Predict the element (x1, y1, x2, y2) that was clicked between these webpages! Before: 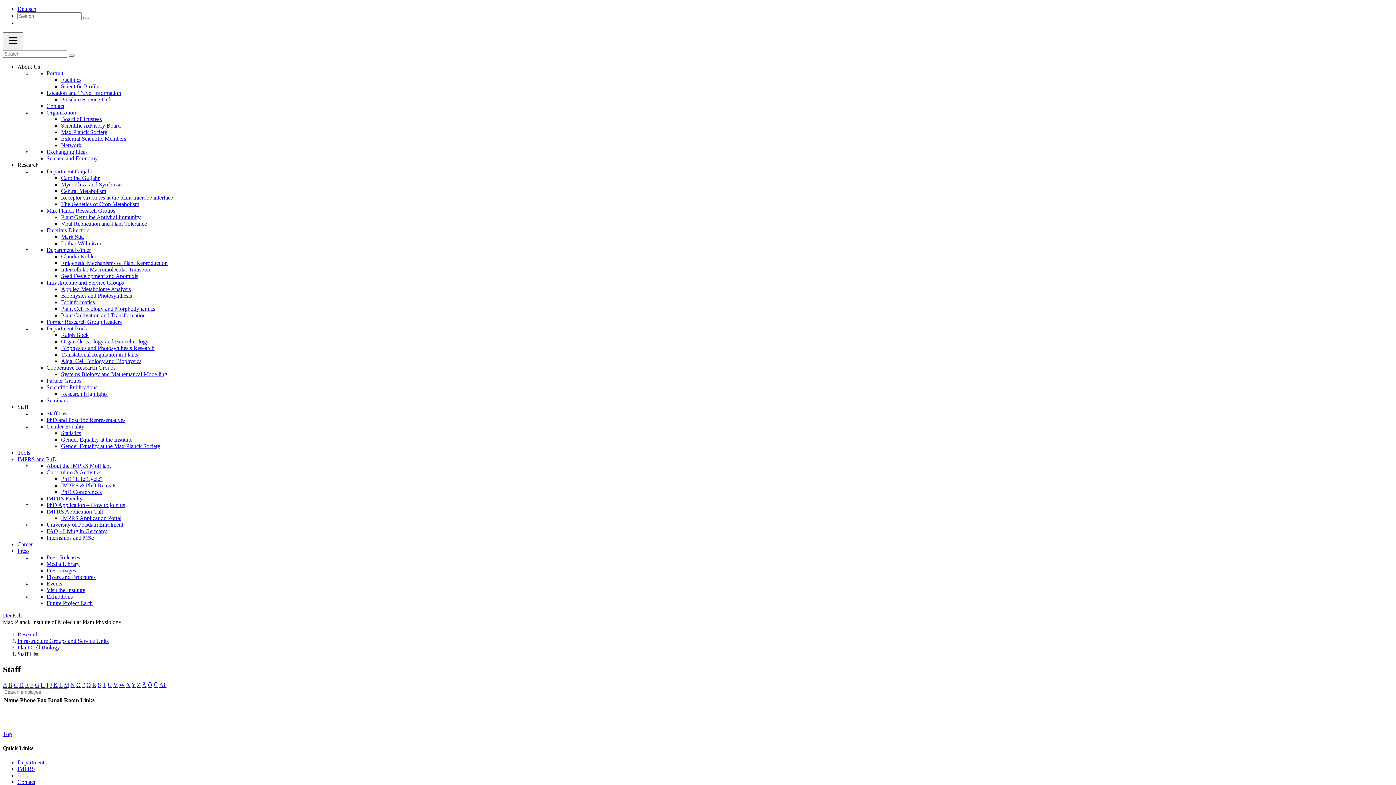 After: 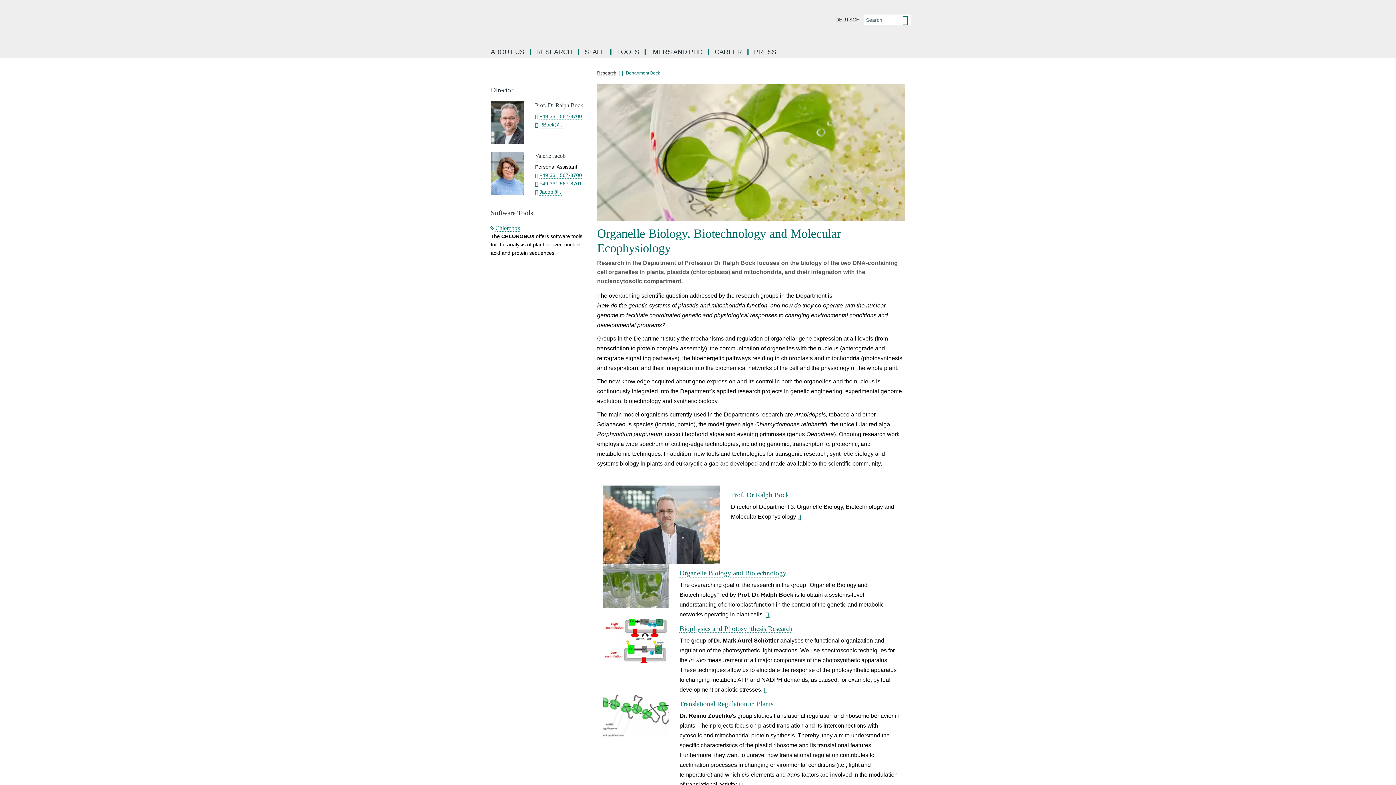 Action: bbox: (46, 325, 87, 331) label: Department Bock